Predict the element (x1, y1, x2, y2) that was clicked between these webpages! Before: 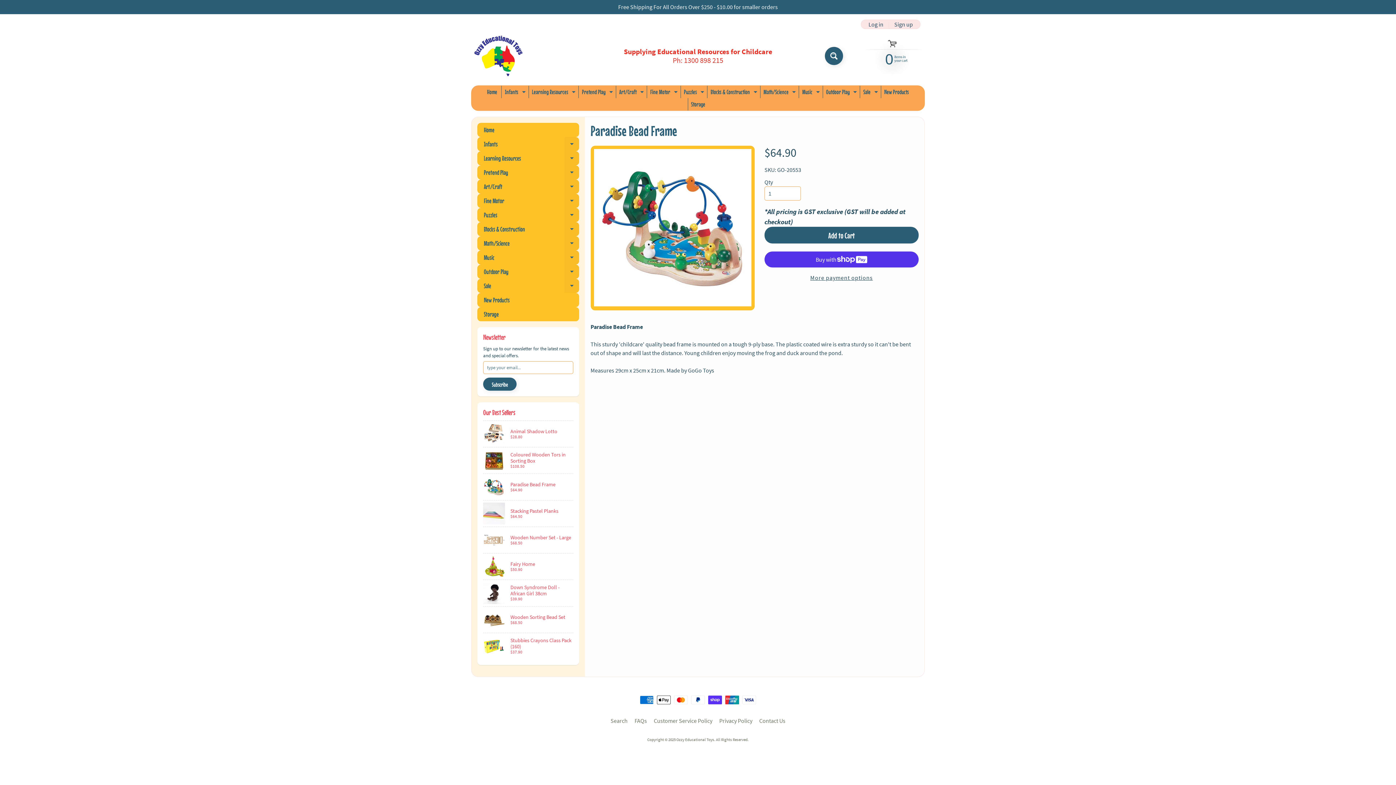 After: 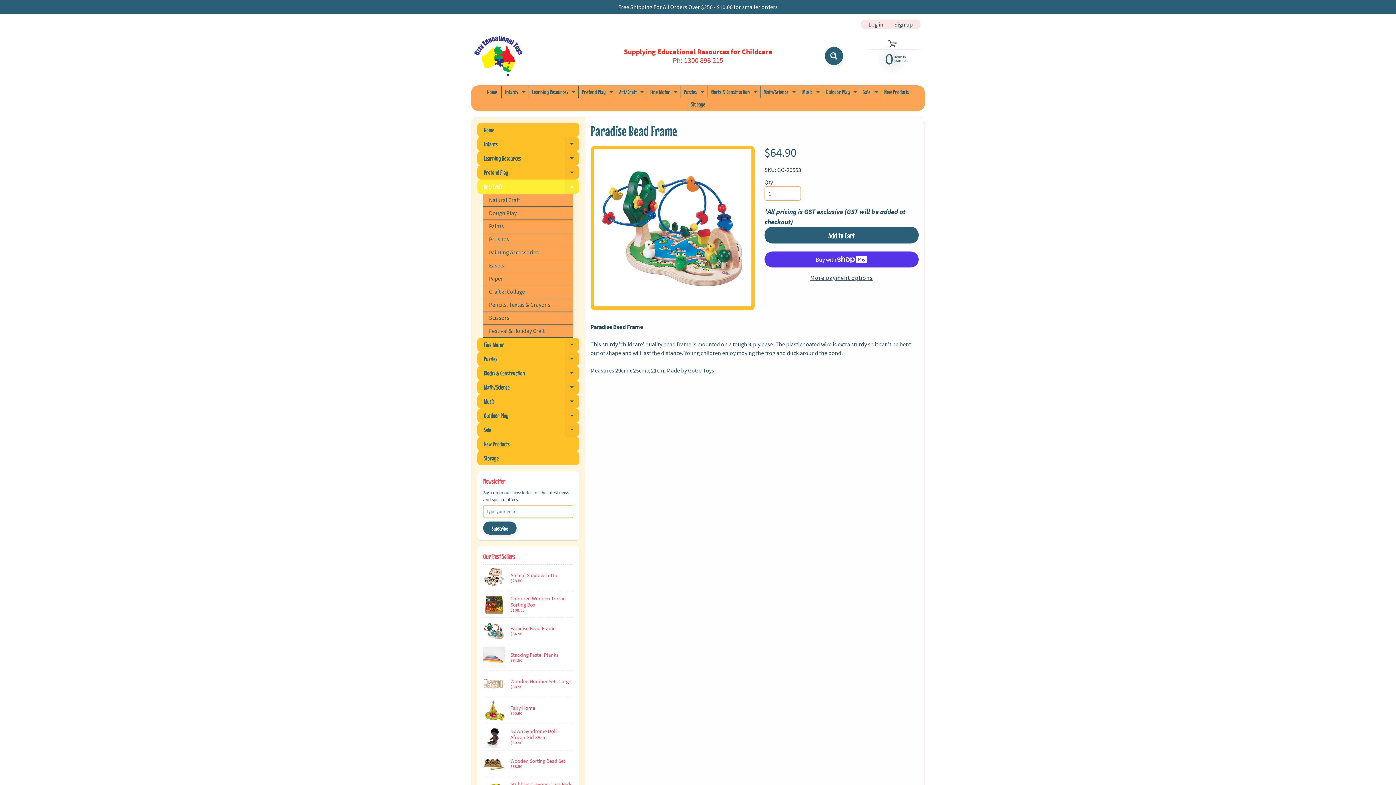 Action: bbox: (564, 179, 579, 193) label: Expand child menu